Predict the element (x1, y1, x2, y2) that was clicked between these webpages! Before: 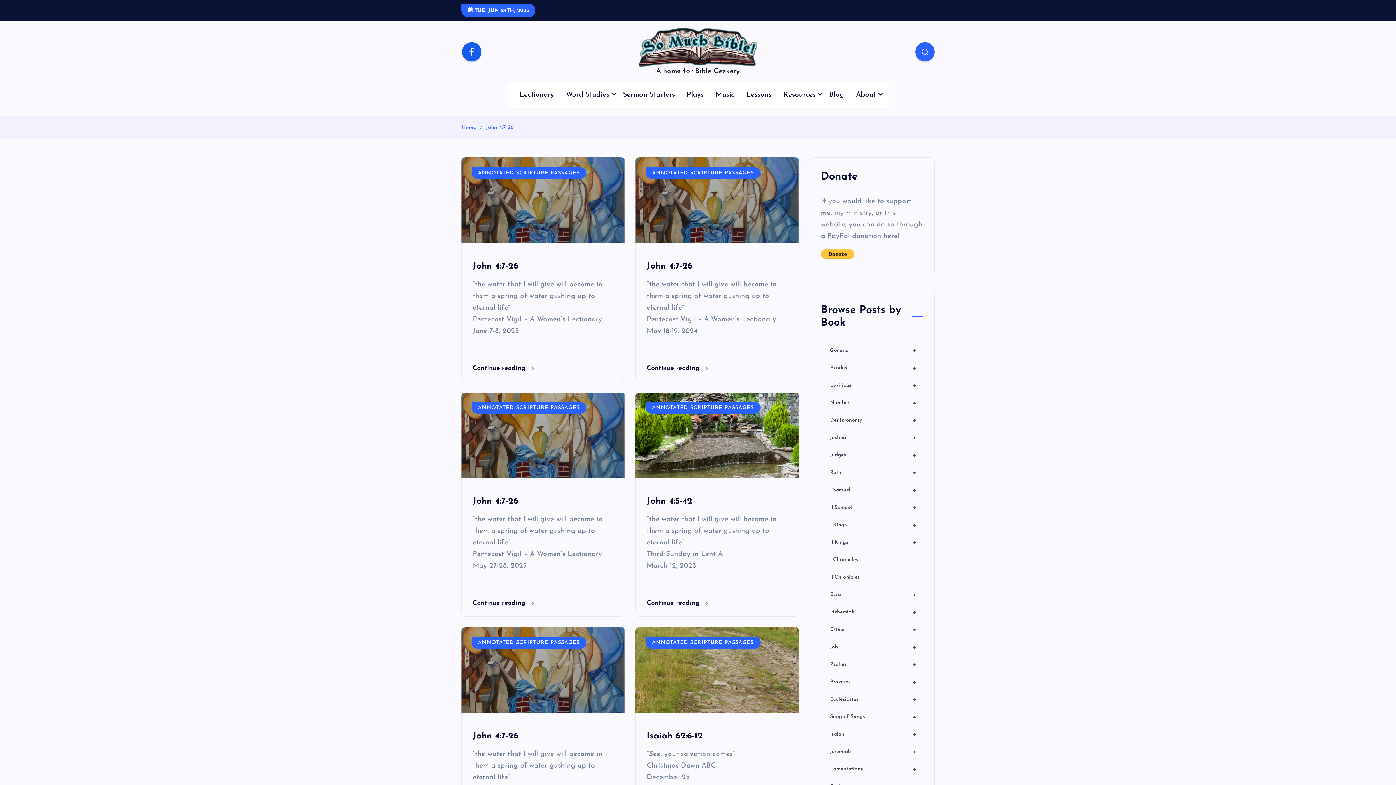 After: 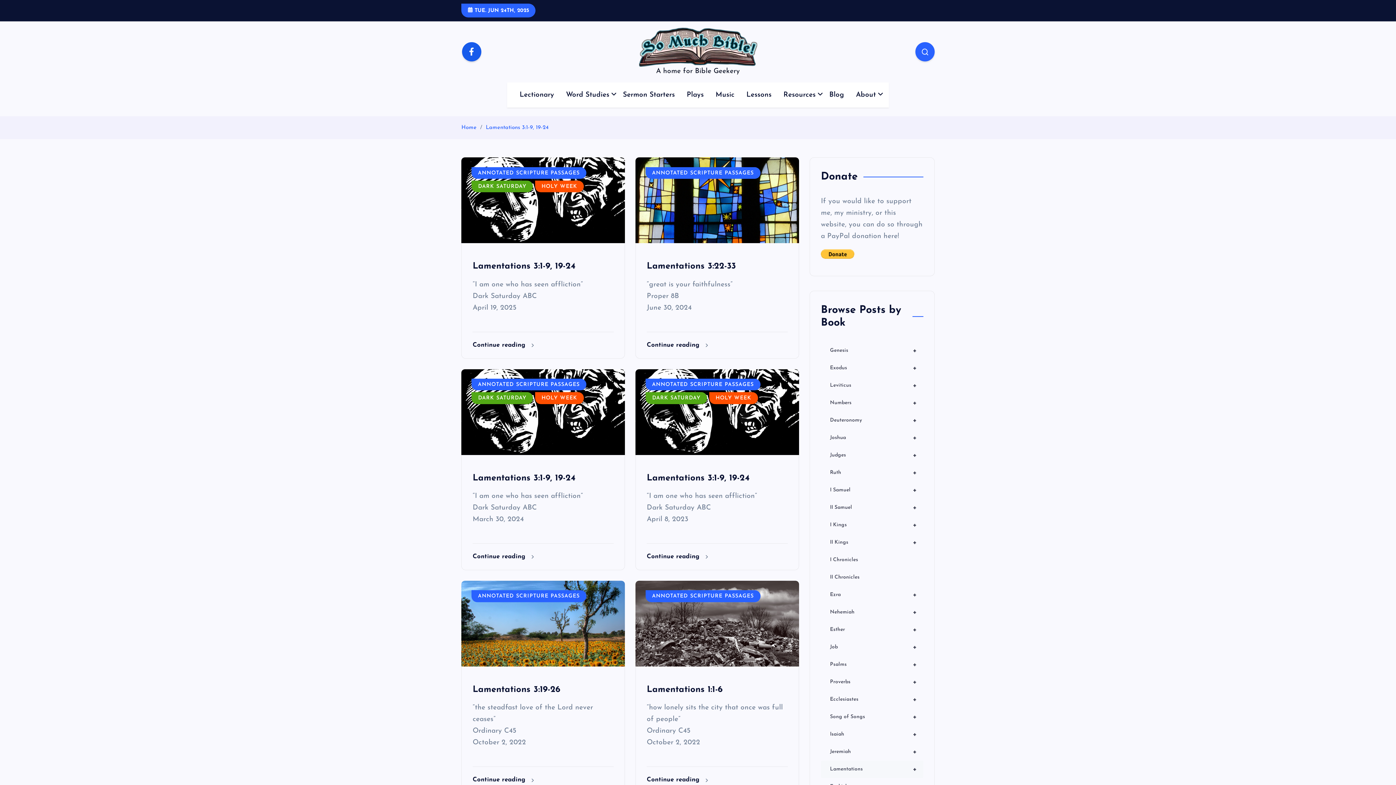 Action: bbox: (821, 761, 923, 778) label: +
Lamentations